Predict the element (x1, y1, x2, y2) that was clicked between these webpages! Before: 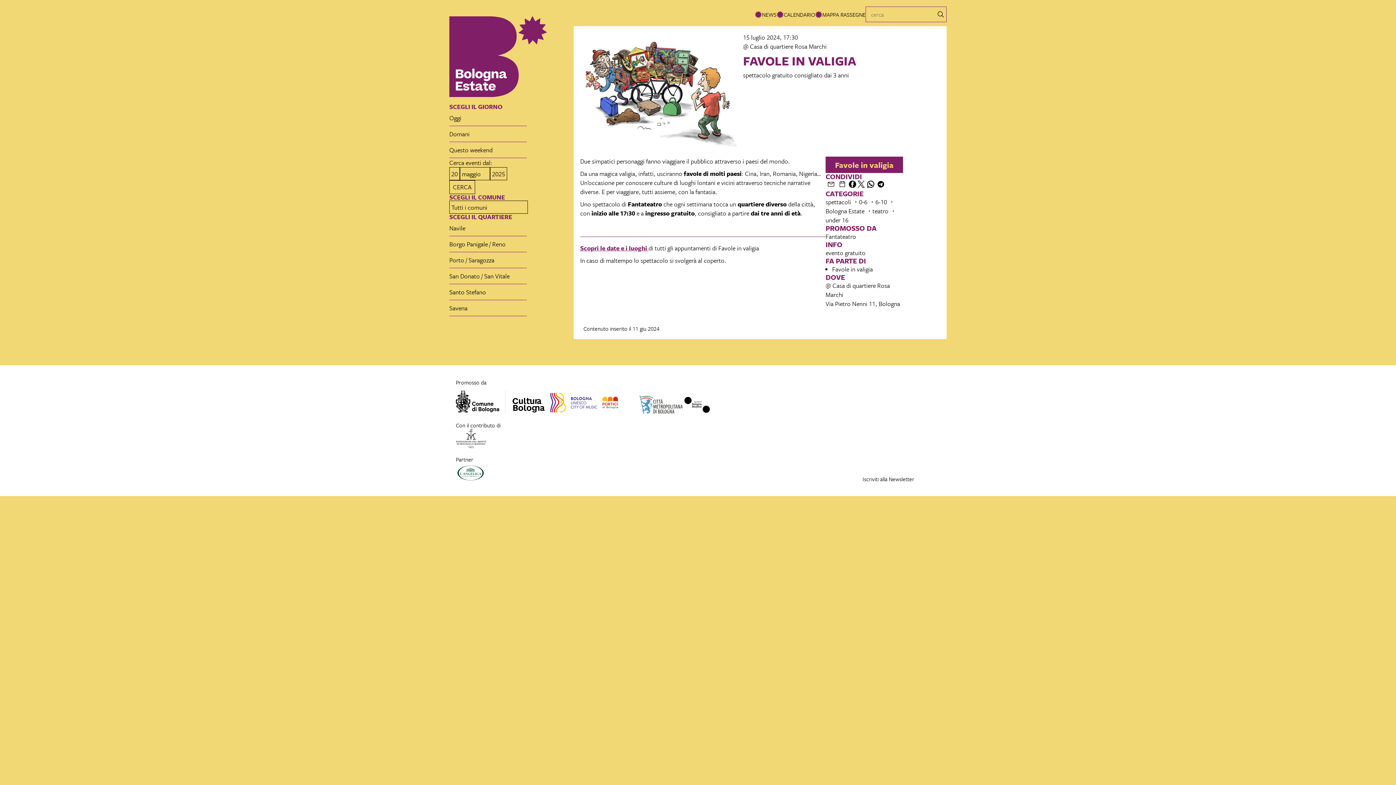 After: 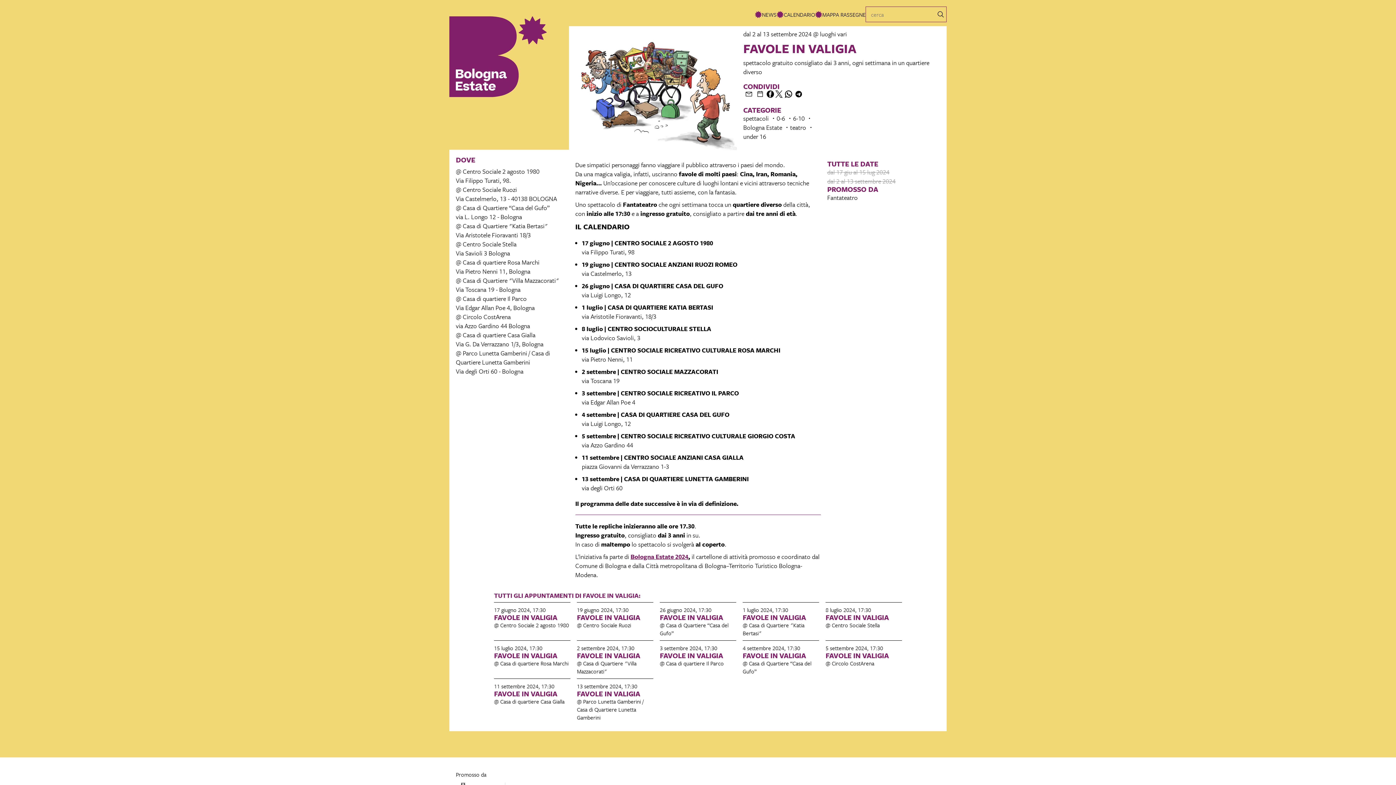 Action: bbox: (580, 243, 648, 252) label: Scopri le date e i luoghi 